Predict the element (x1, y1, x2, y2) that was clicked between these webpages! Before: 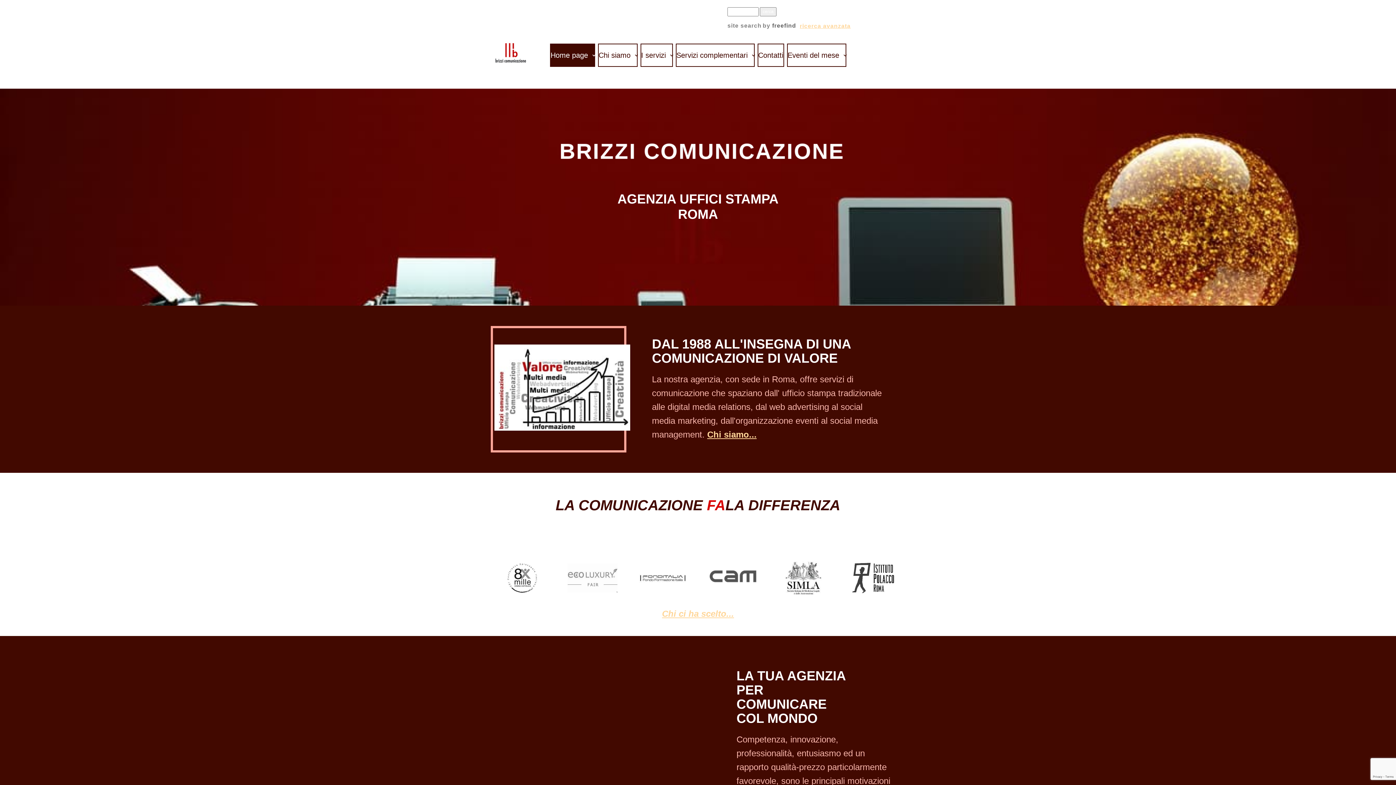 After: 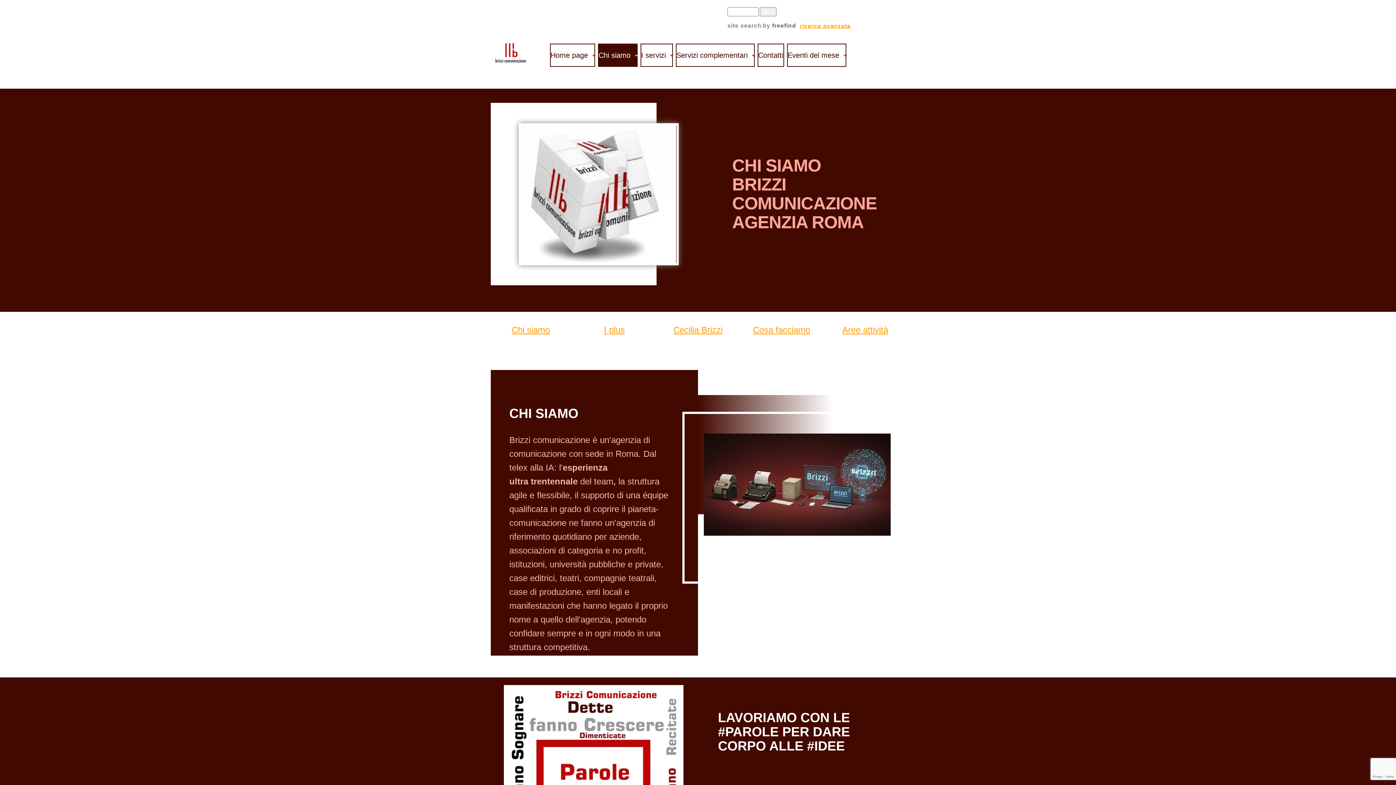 Action: bbox: (707, 429, 756, 439) label: Chi siamo...